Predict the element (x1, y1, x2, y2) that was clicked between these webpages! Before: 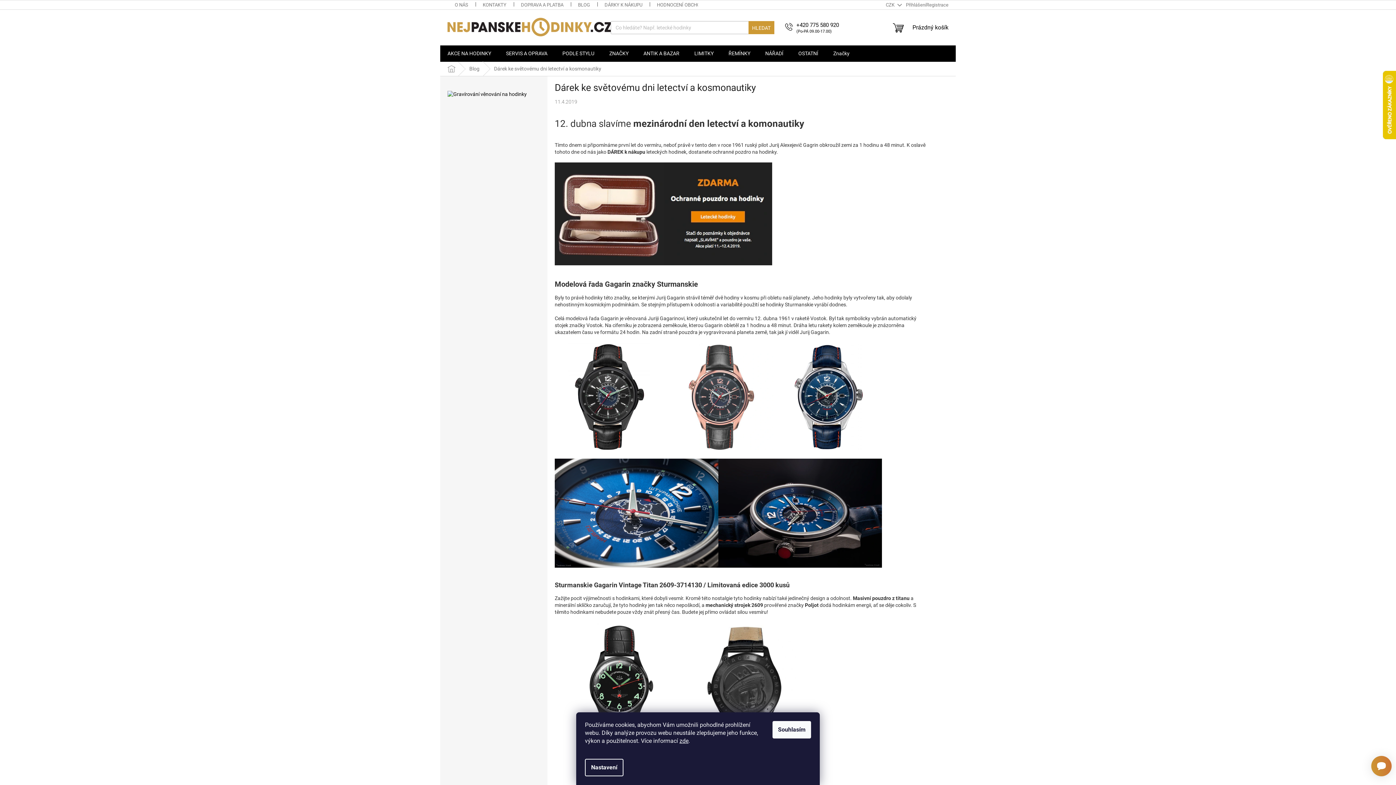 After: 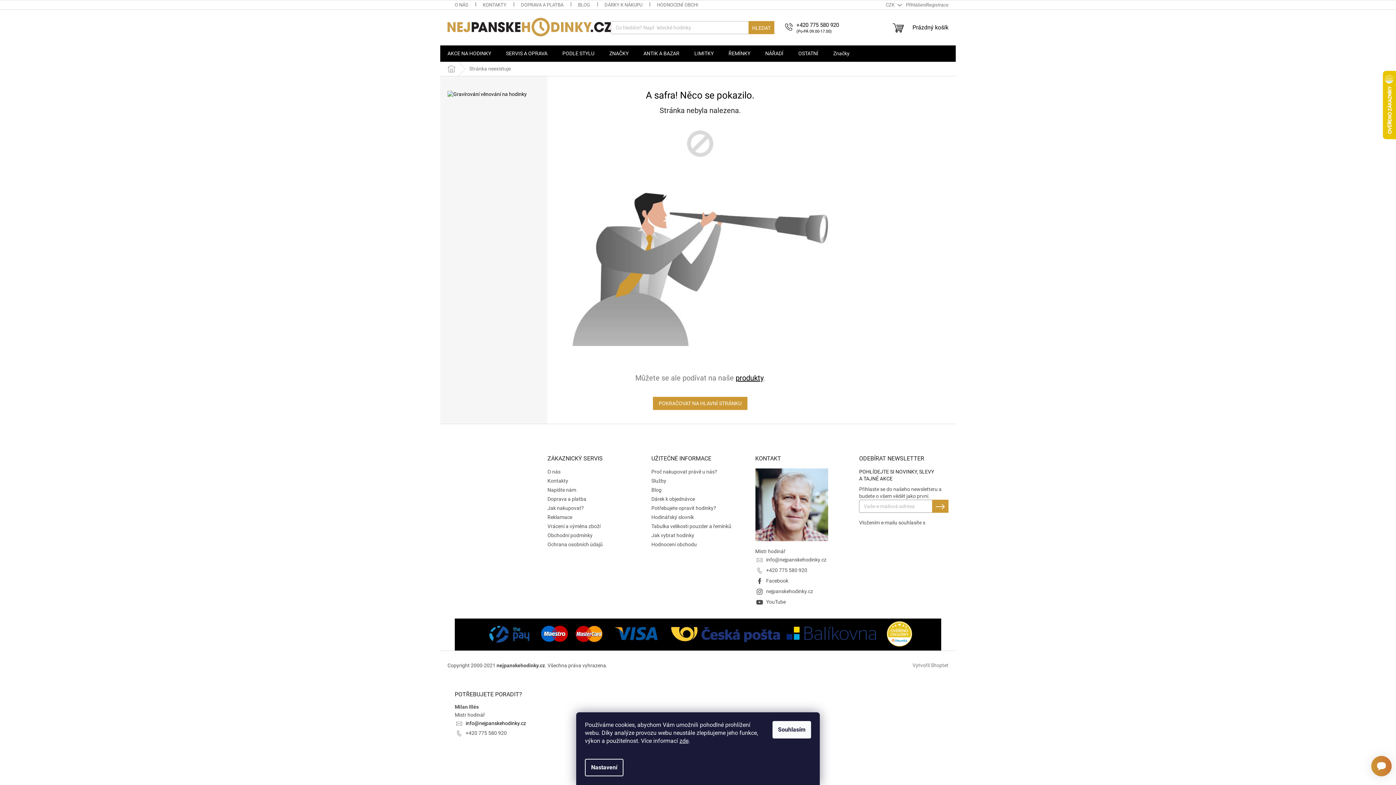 Action: bbox: (554, 510, 882, 515)